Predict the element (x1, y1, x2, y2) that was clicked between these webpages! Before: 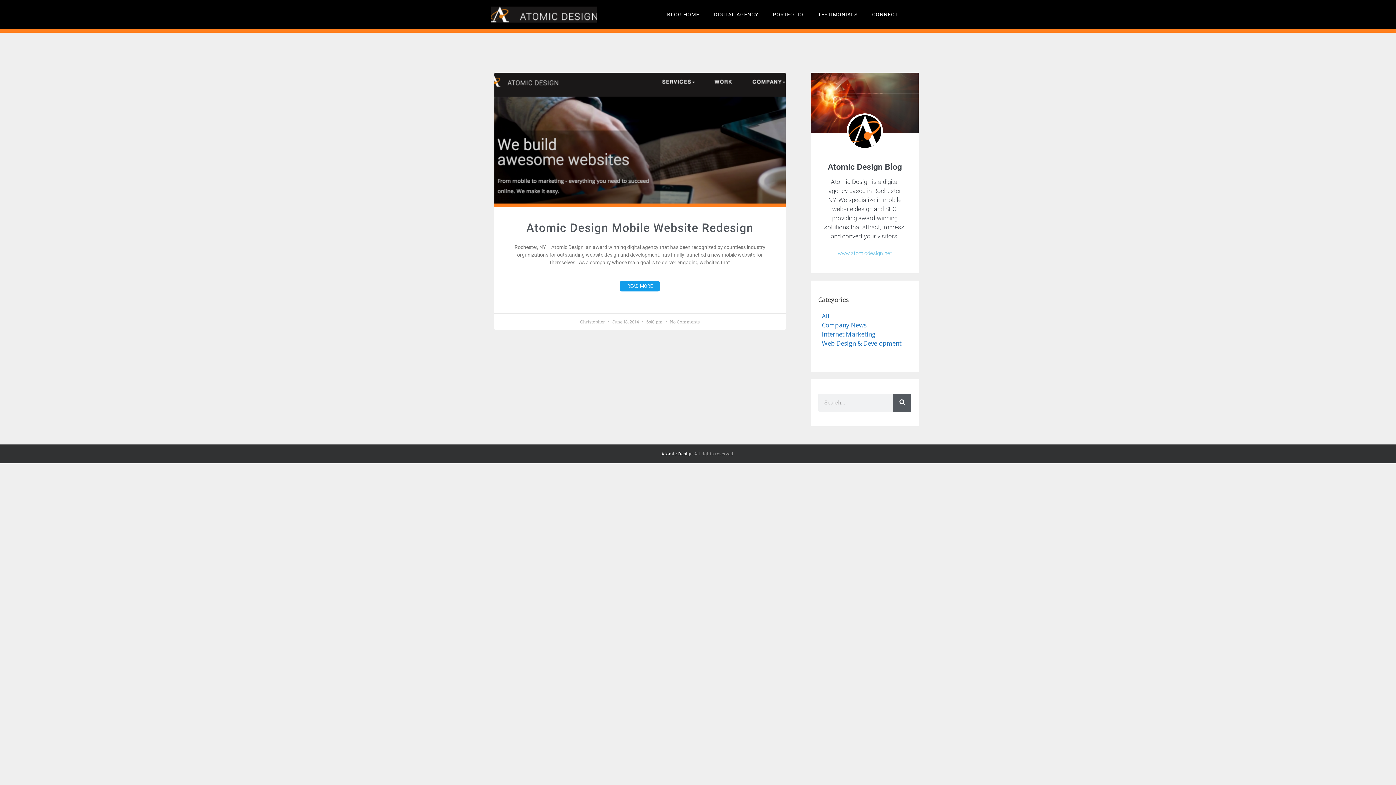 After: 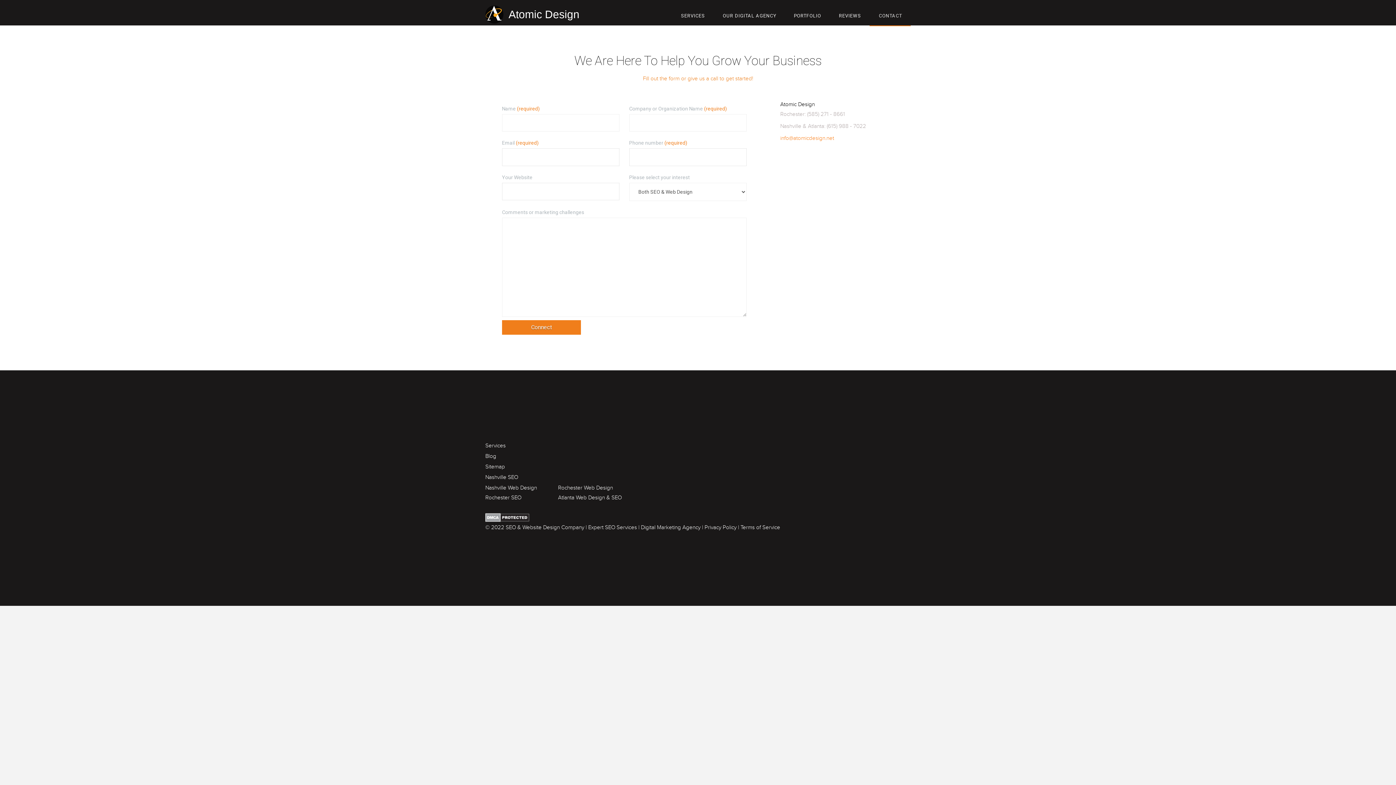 Action: label: CONNECT bbox: (865, 6, 905, 22)